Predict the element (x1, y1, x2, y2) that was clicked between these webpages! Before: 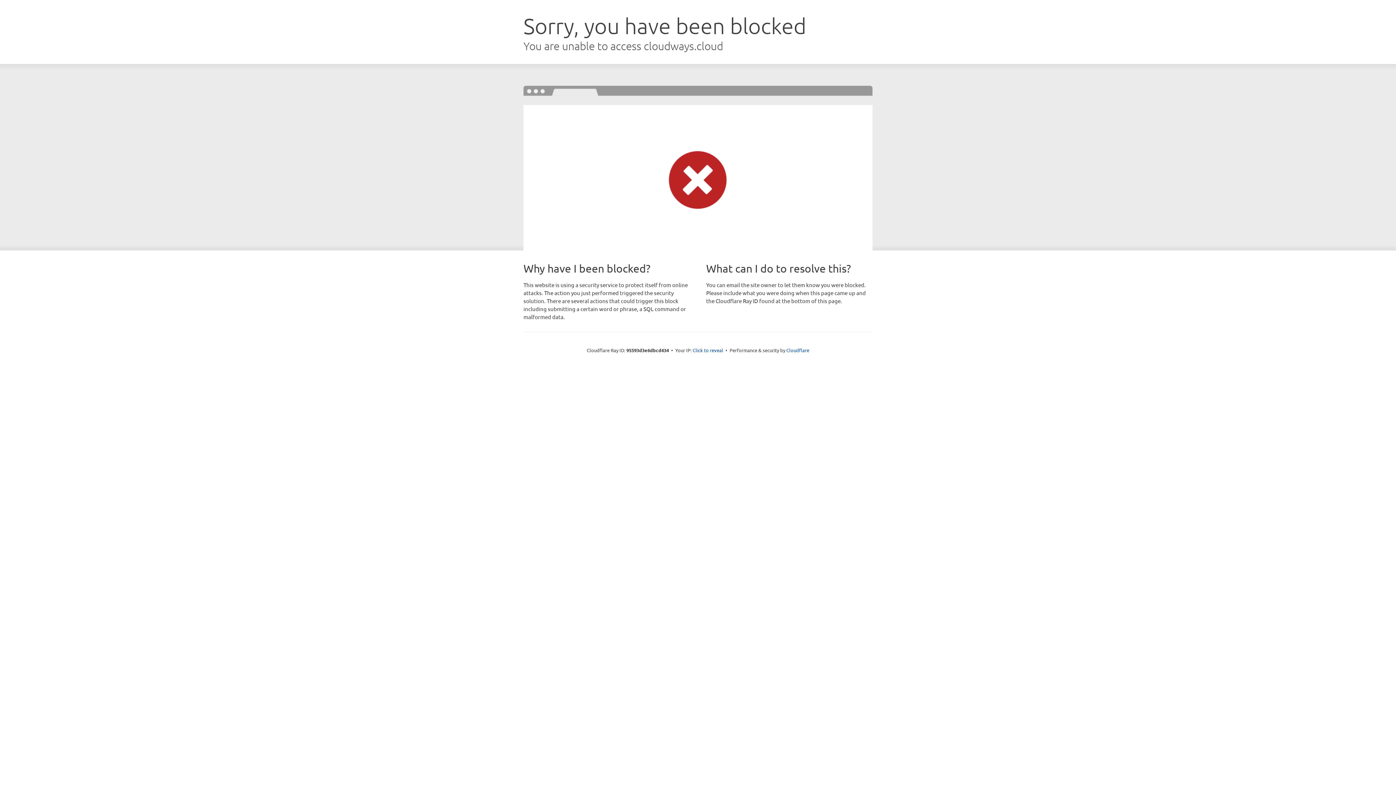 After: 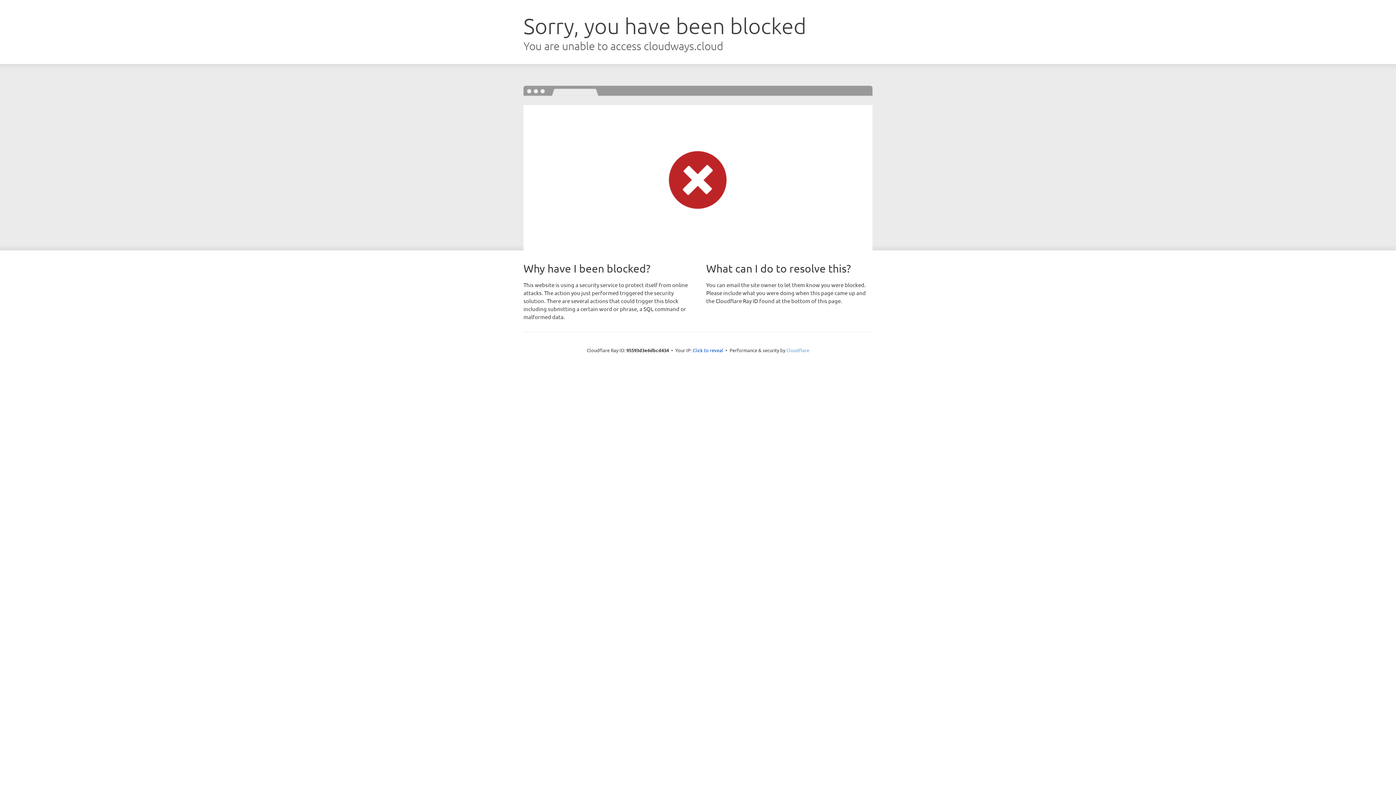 Action: label: Cloudflare bbox: (786, 347, 809, 353)